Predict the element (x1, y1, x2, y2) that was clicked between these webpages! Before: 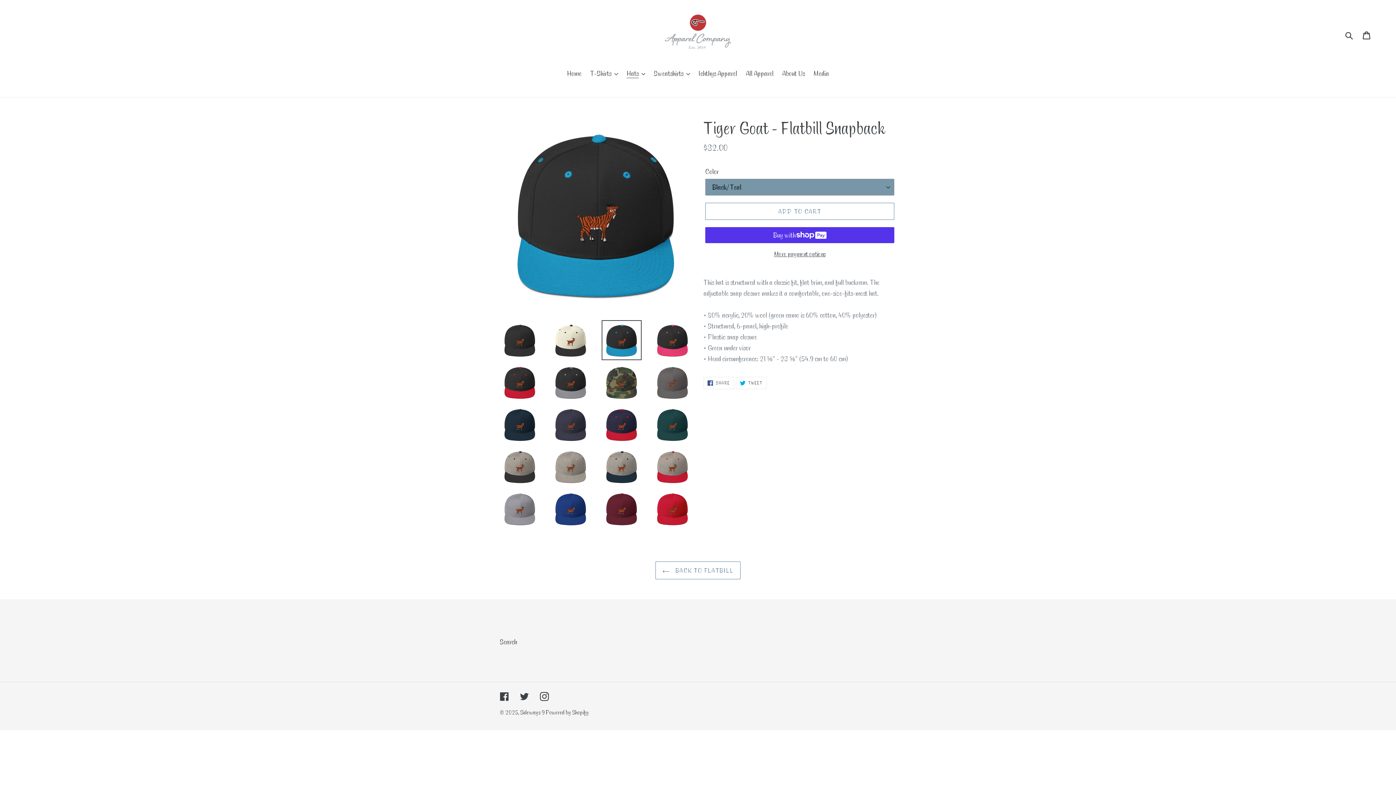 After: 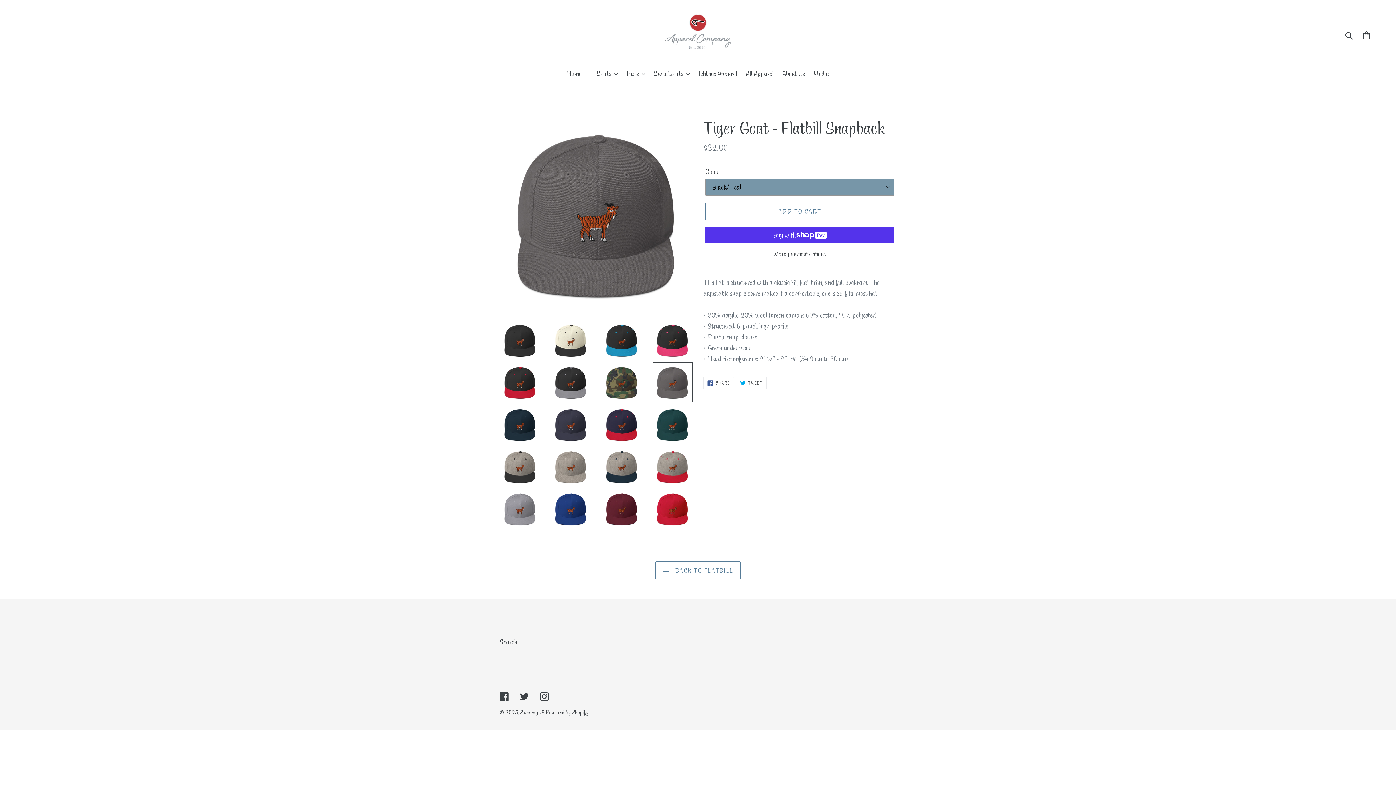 Action: bbox: (652, 362, 692, 402)